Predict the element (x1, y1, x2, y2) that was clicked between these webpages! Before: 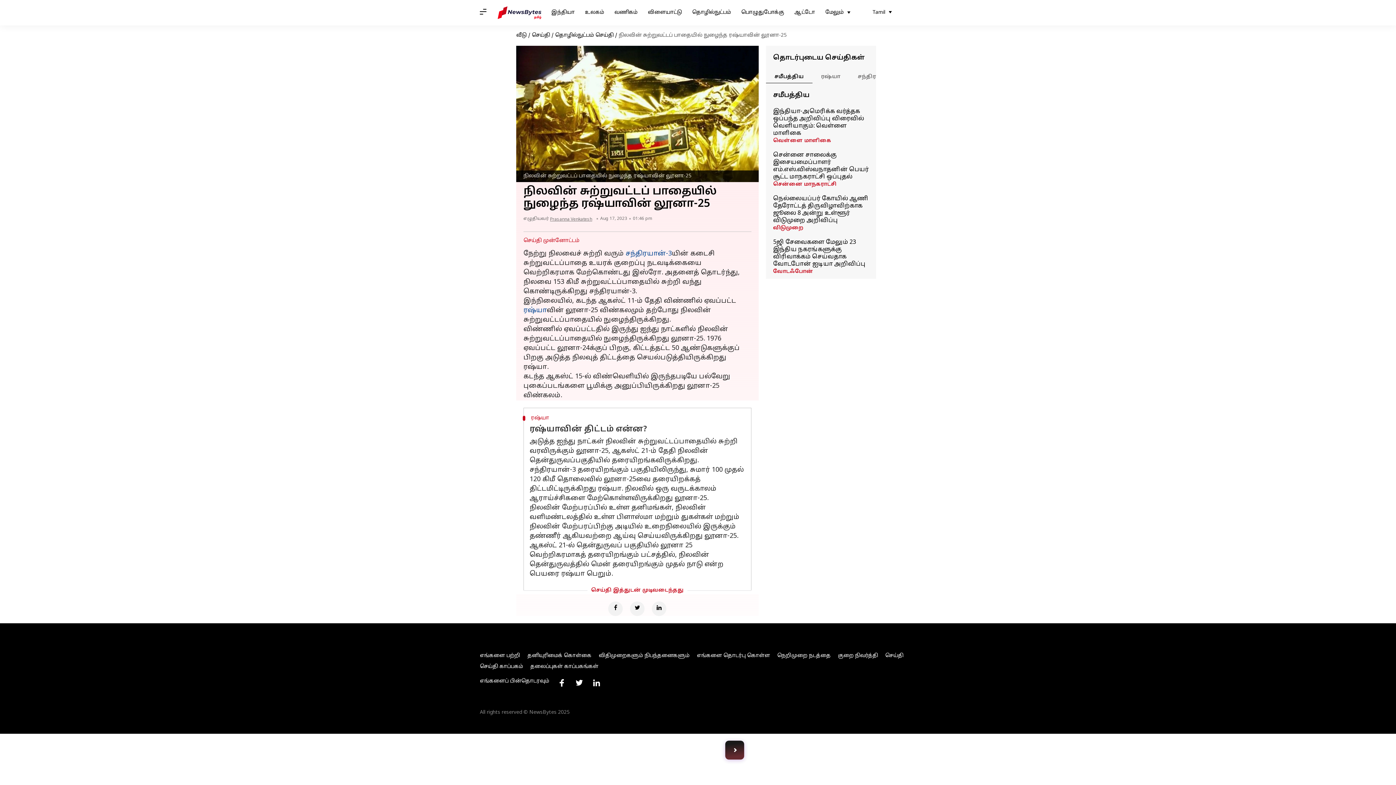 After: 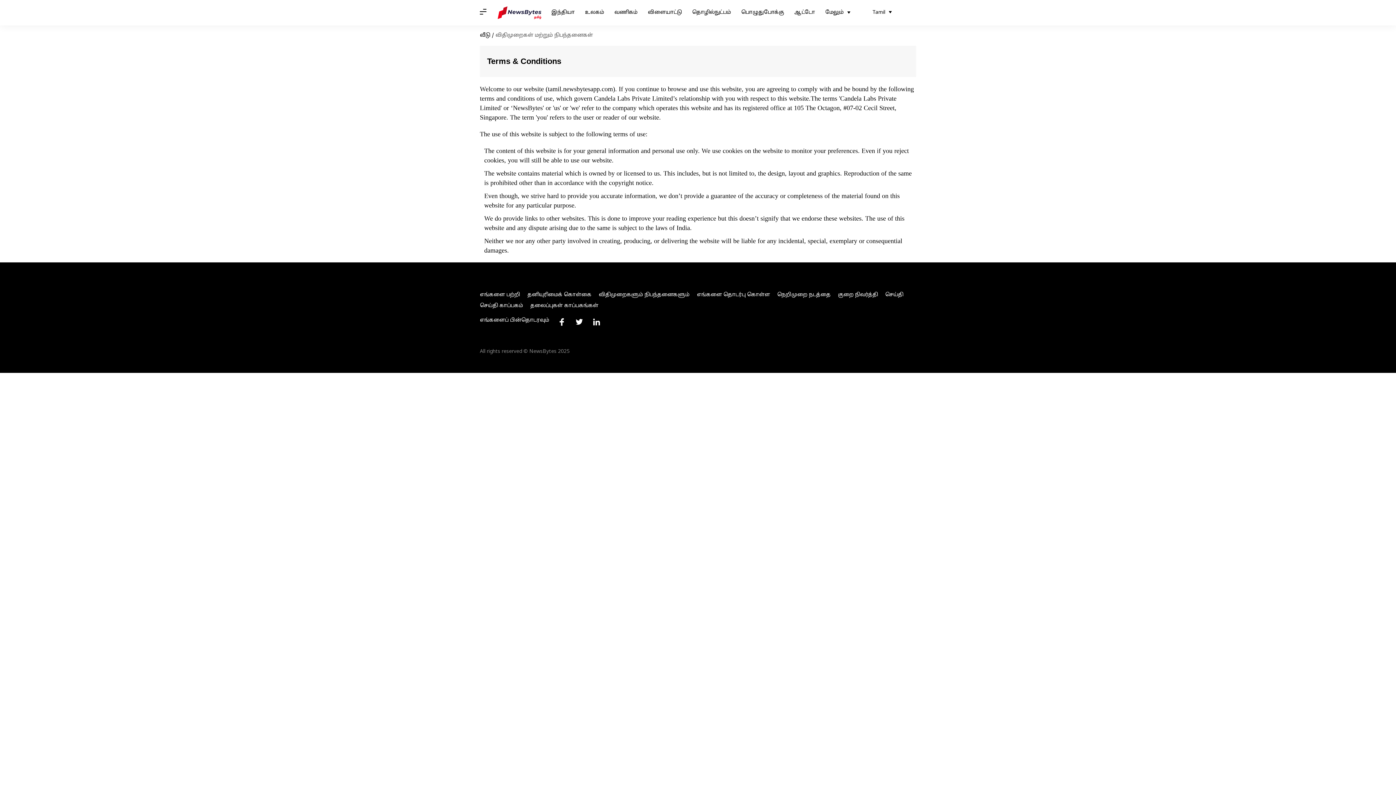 Action: bbox: (595, 652, 693, 659) label: விதிமுறைகளும் நிபந்தனைகளும்